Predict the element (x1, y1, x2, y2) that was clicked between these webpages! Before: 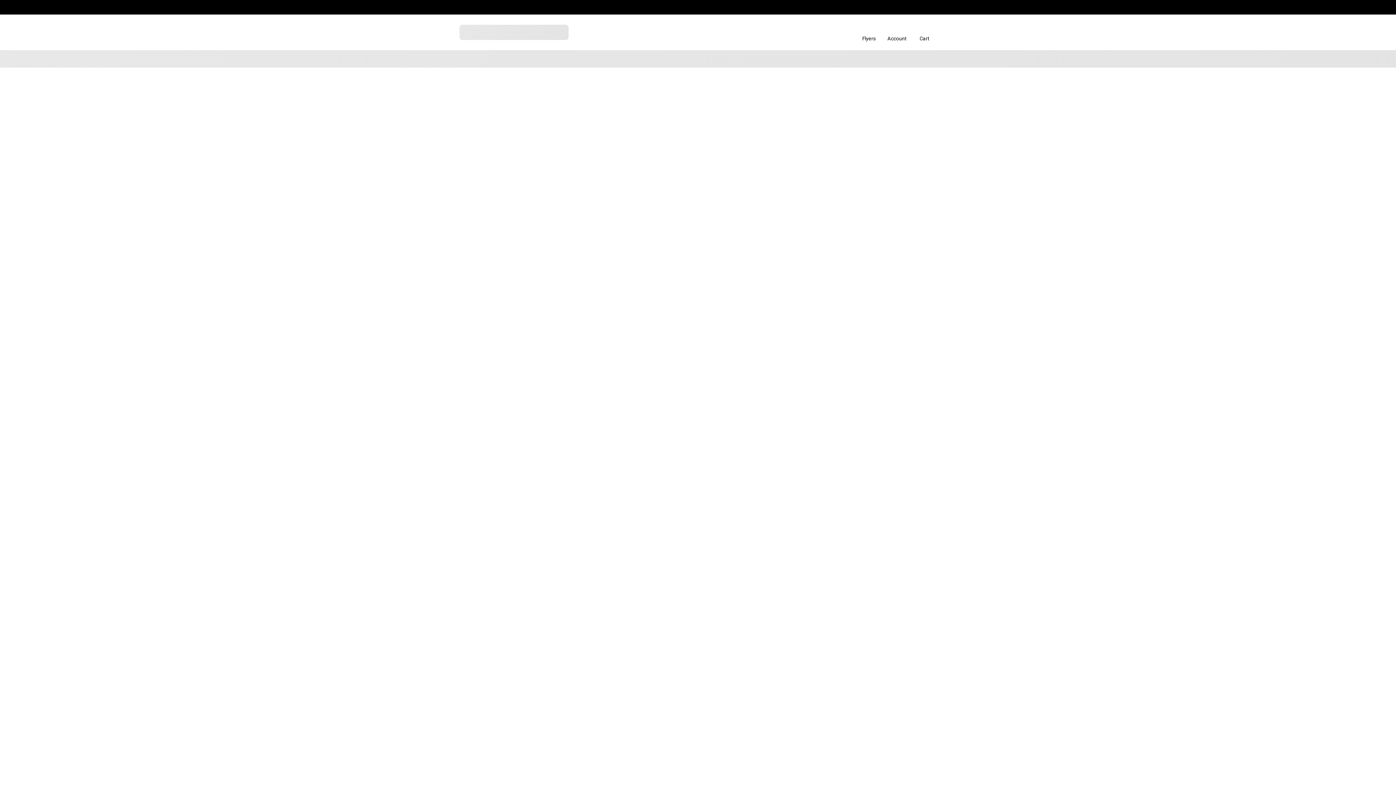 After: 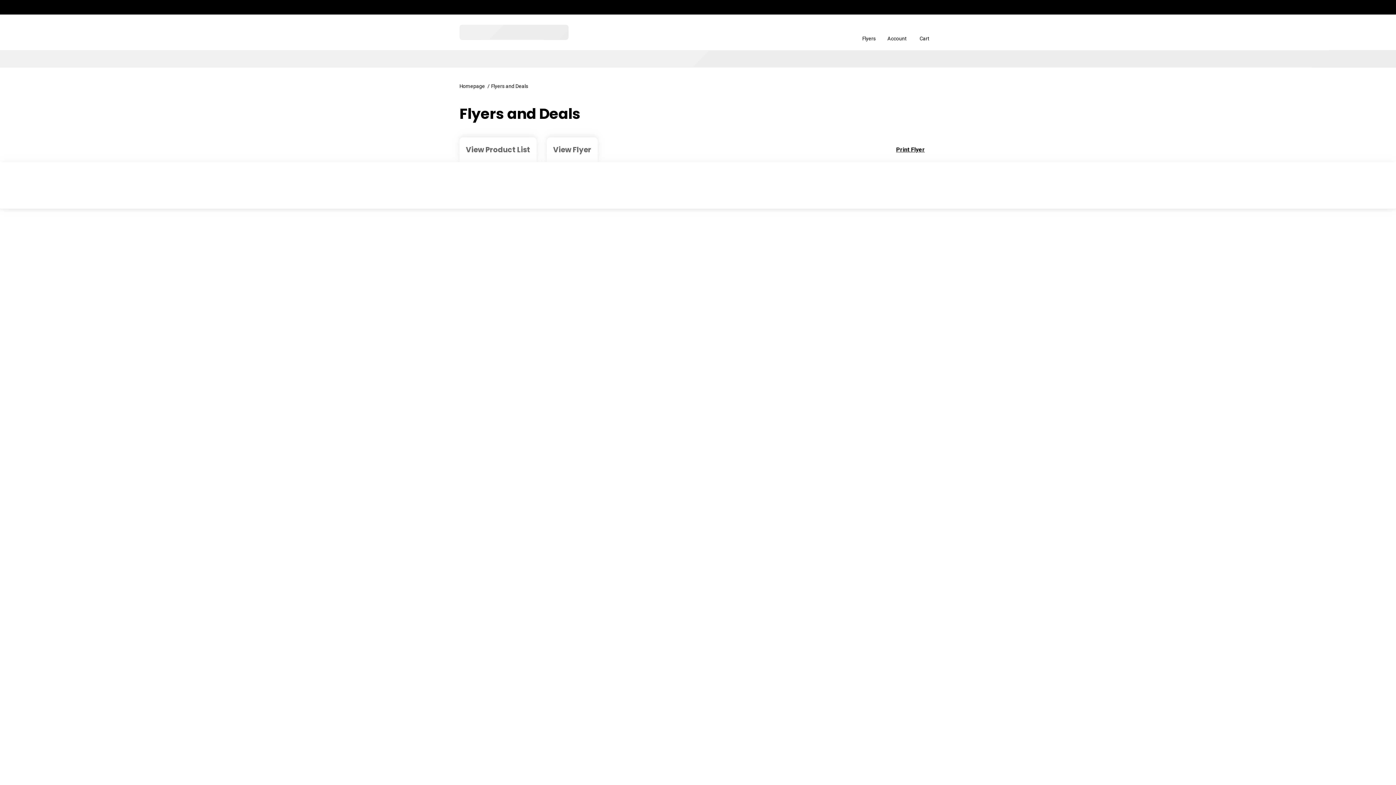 Action: label: Go to Weekly Flyers page bbox: (856, -29, 881, 94)